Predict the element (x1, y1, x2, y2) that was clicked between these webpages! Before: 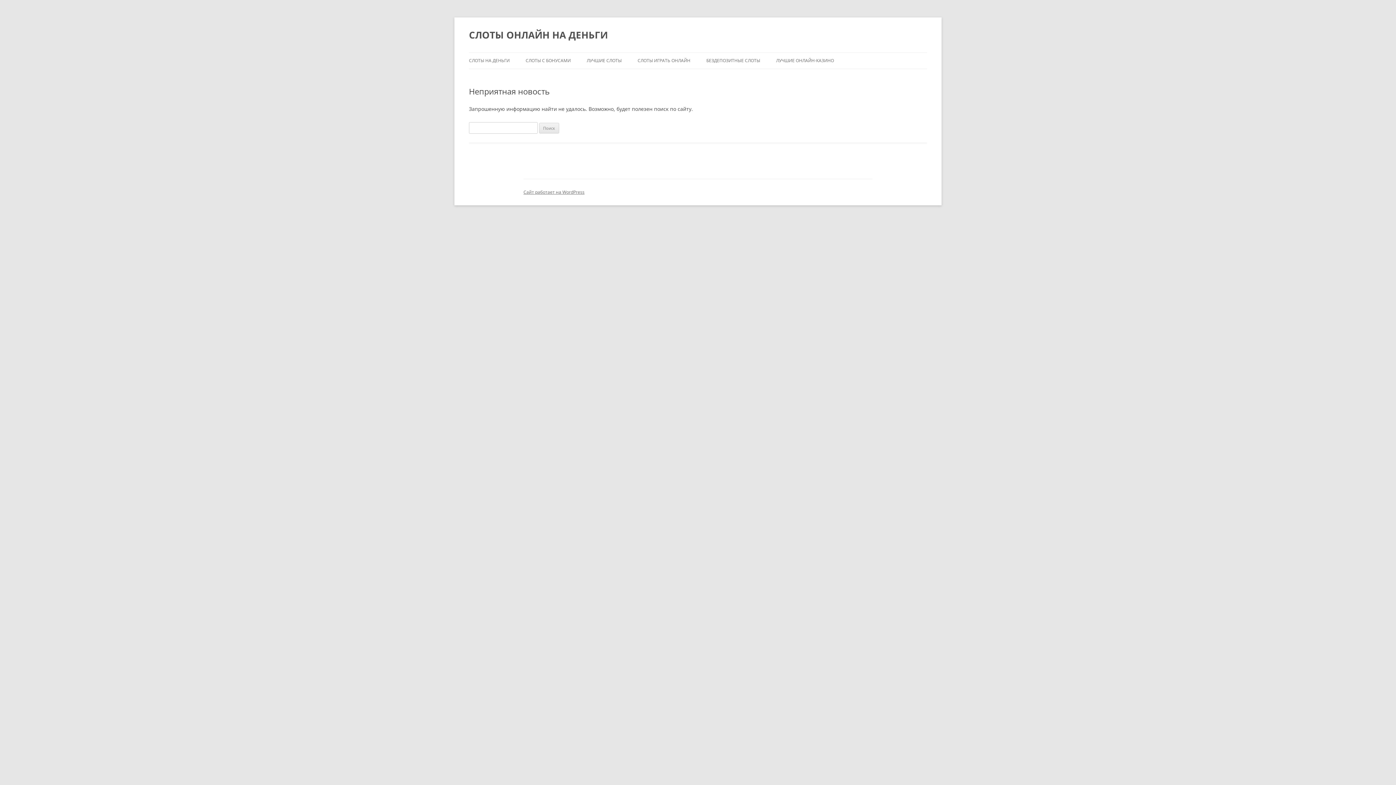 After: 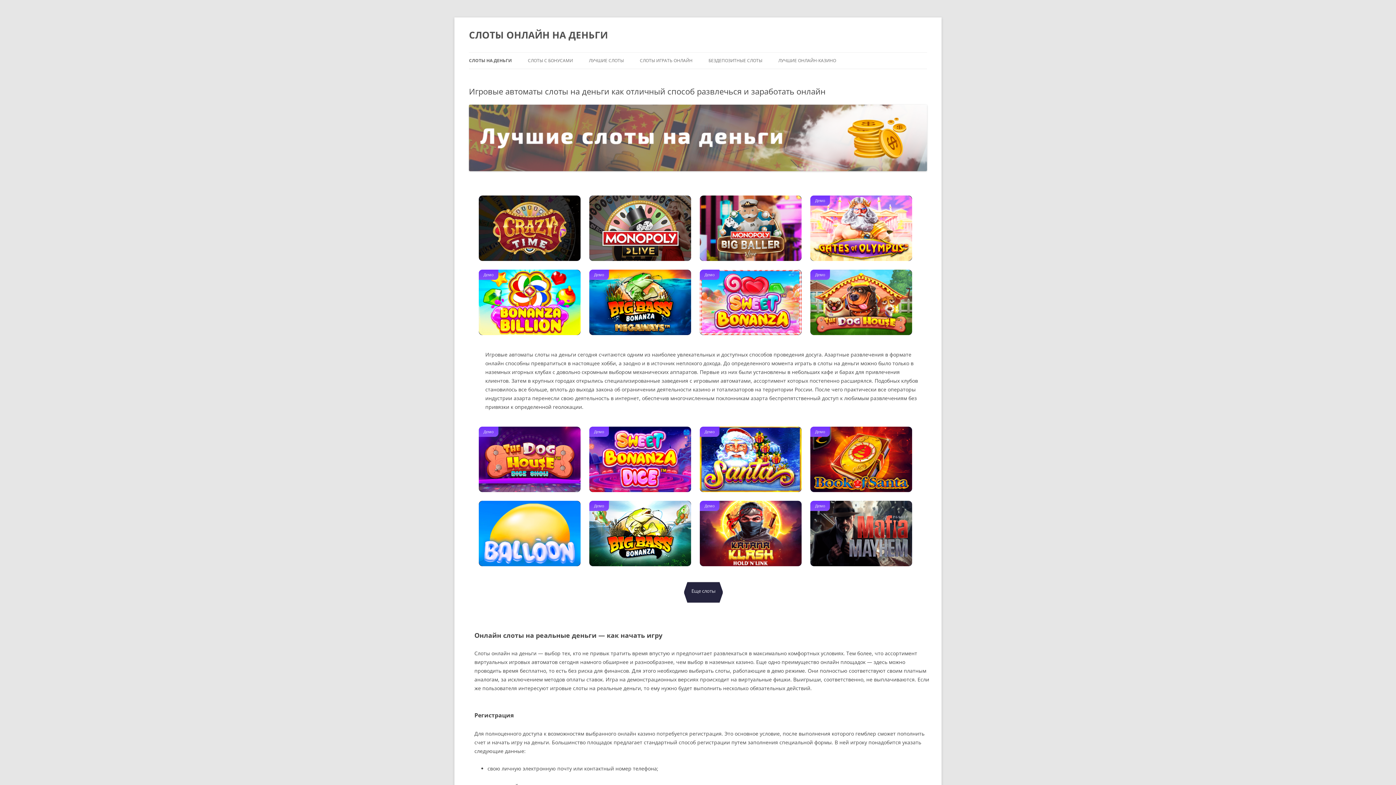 Action: bbox: (469, 26, 608, 43) label: СЛОТЫ ОНЛАЙН НА ДЕНЬГИ